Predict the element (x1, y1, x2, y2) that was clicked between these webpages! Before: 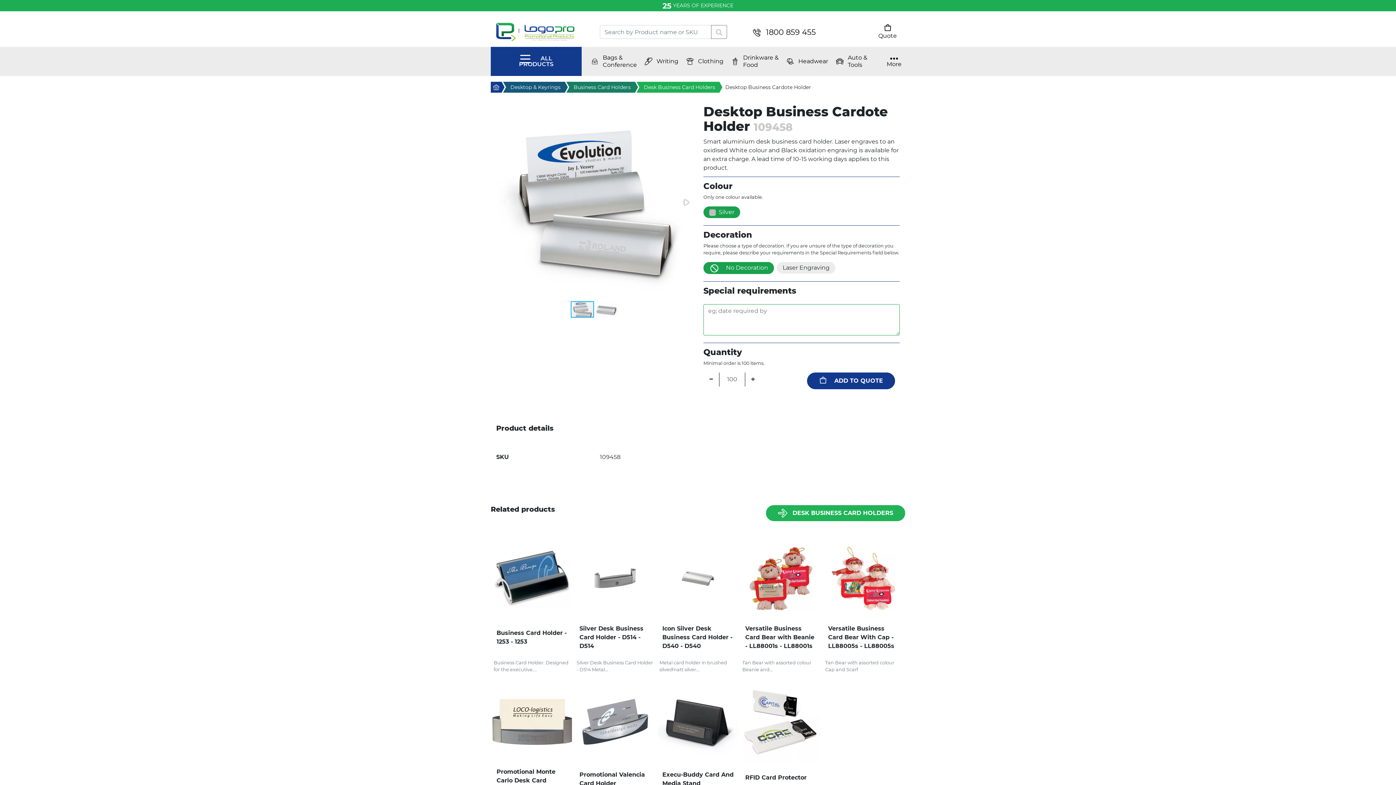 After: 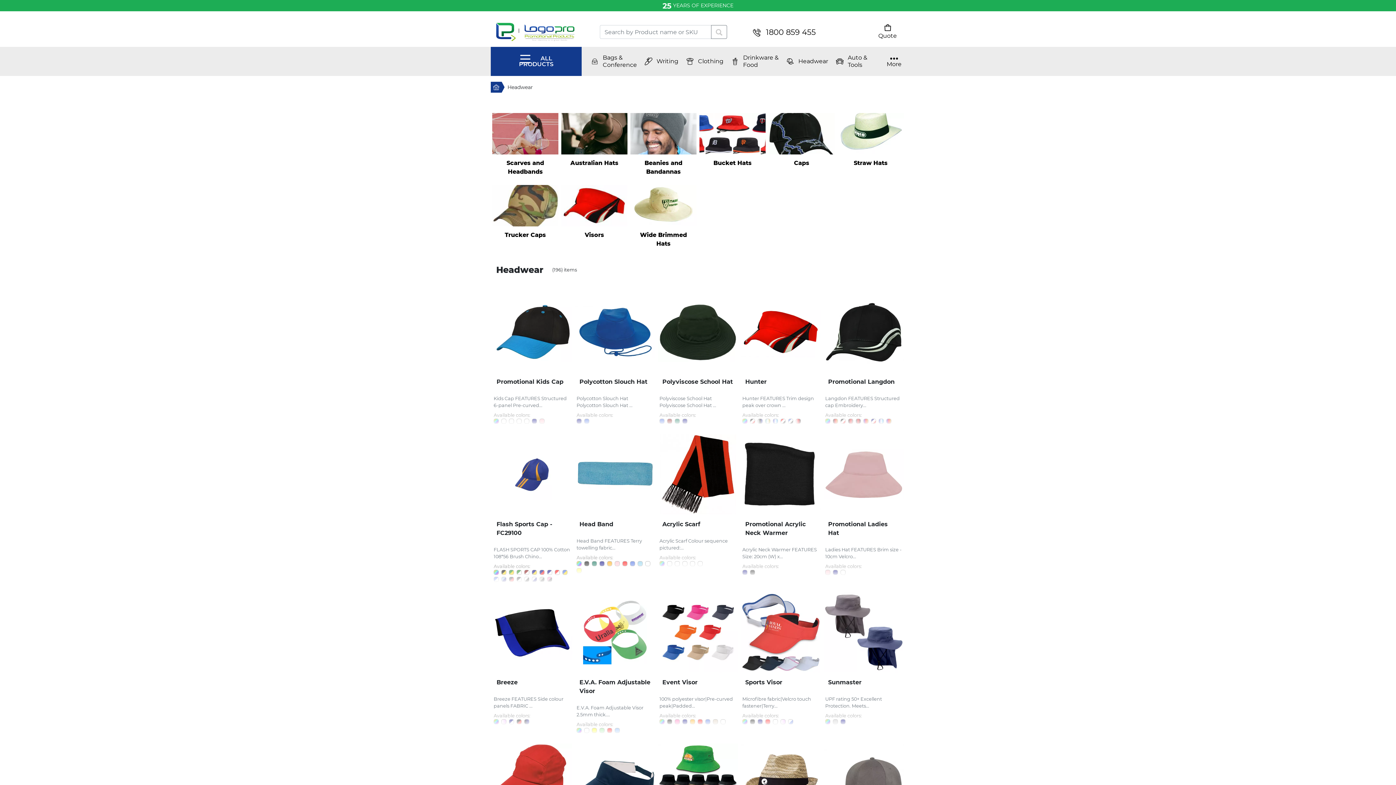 Action: label: Headwear bbox: (783, 55, 832, 68)